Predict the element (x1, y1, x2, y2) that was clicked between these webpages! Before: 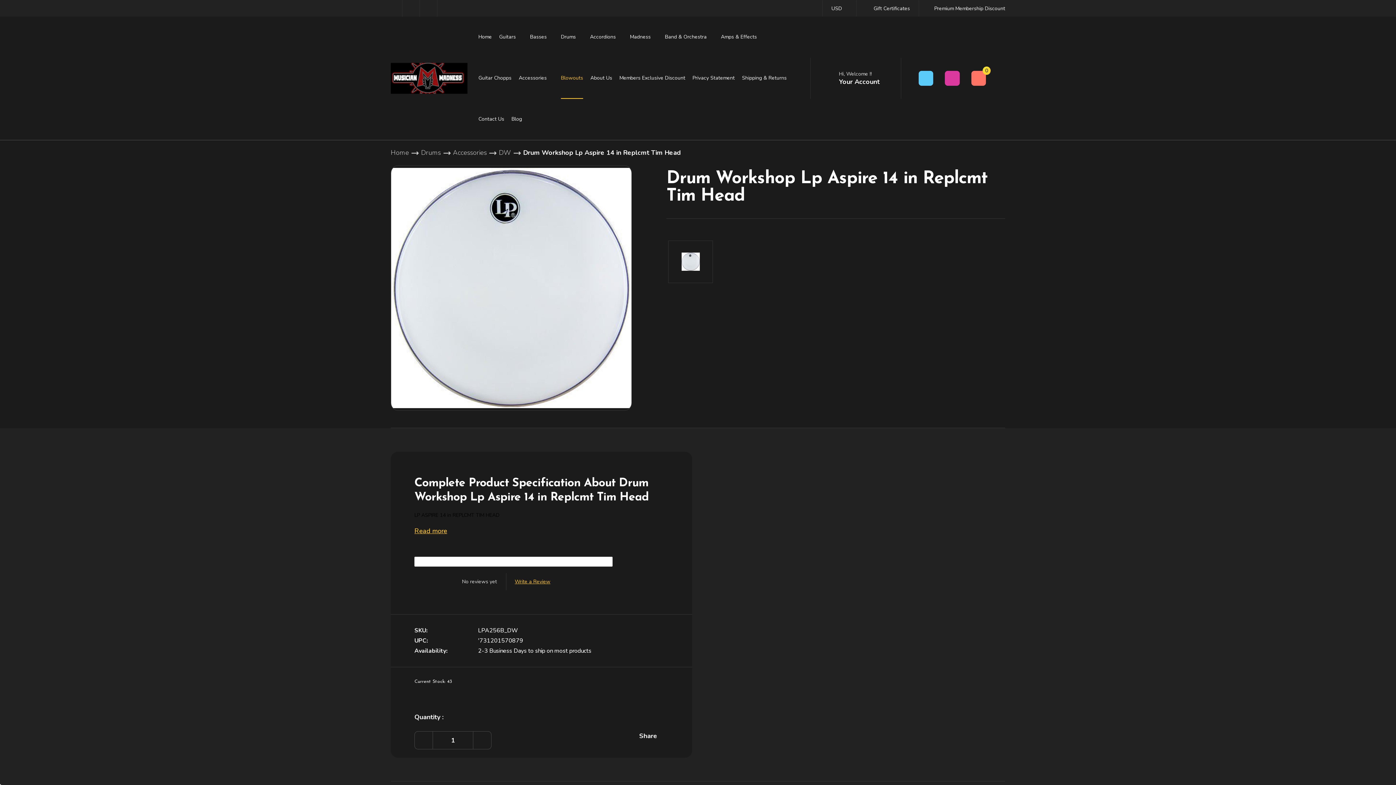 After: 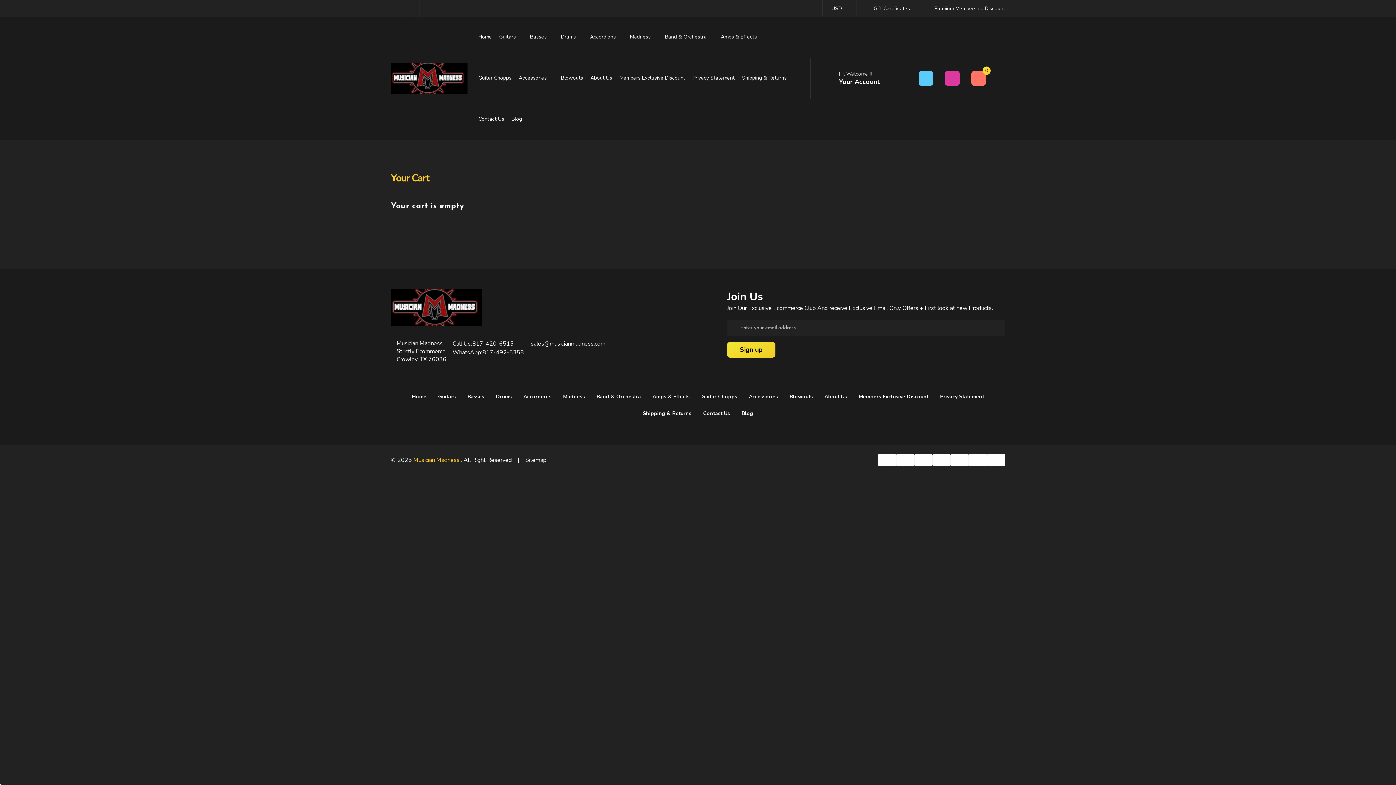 Action: label: Buy Now bbox: (854, 523, 999, 551)